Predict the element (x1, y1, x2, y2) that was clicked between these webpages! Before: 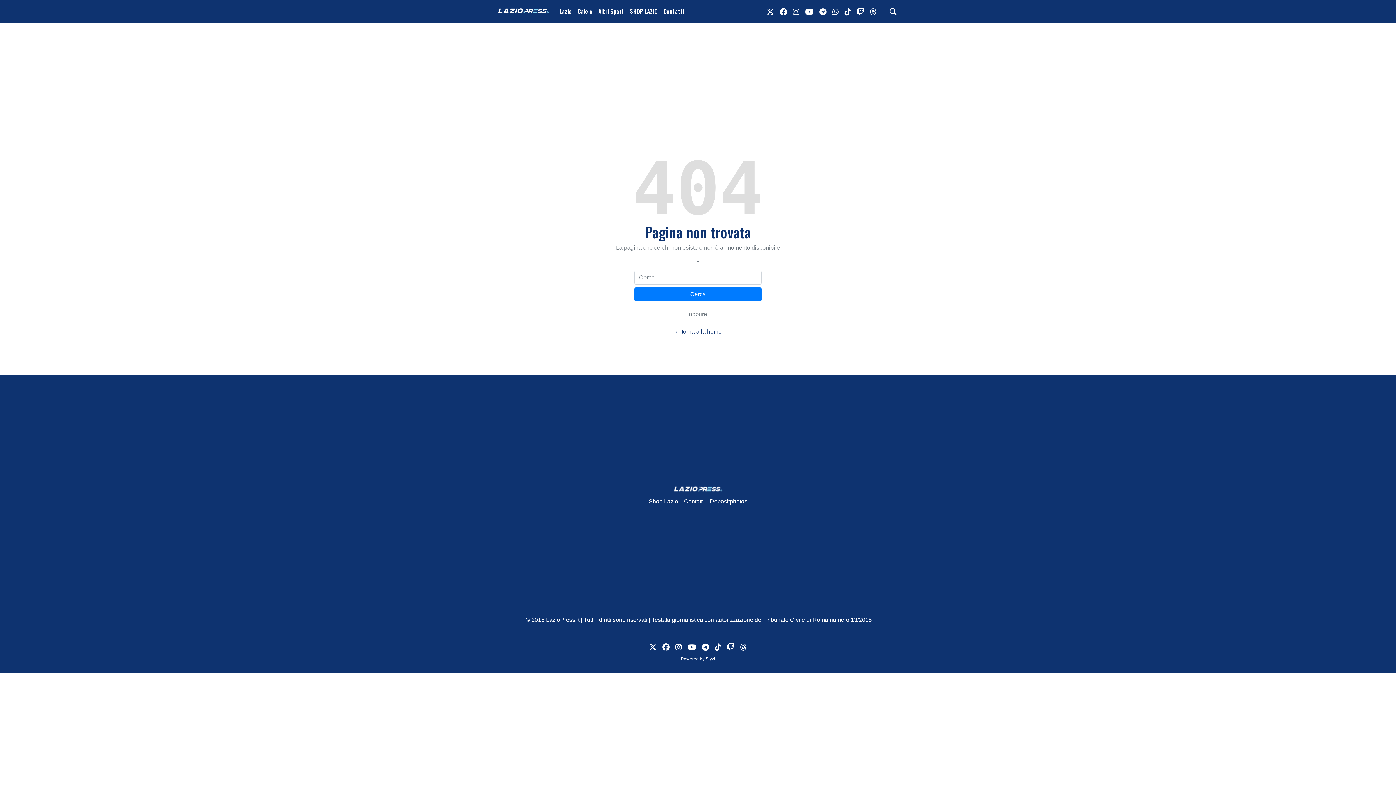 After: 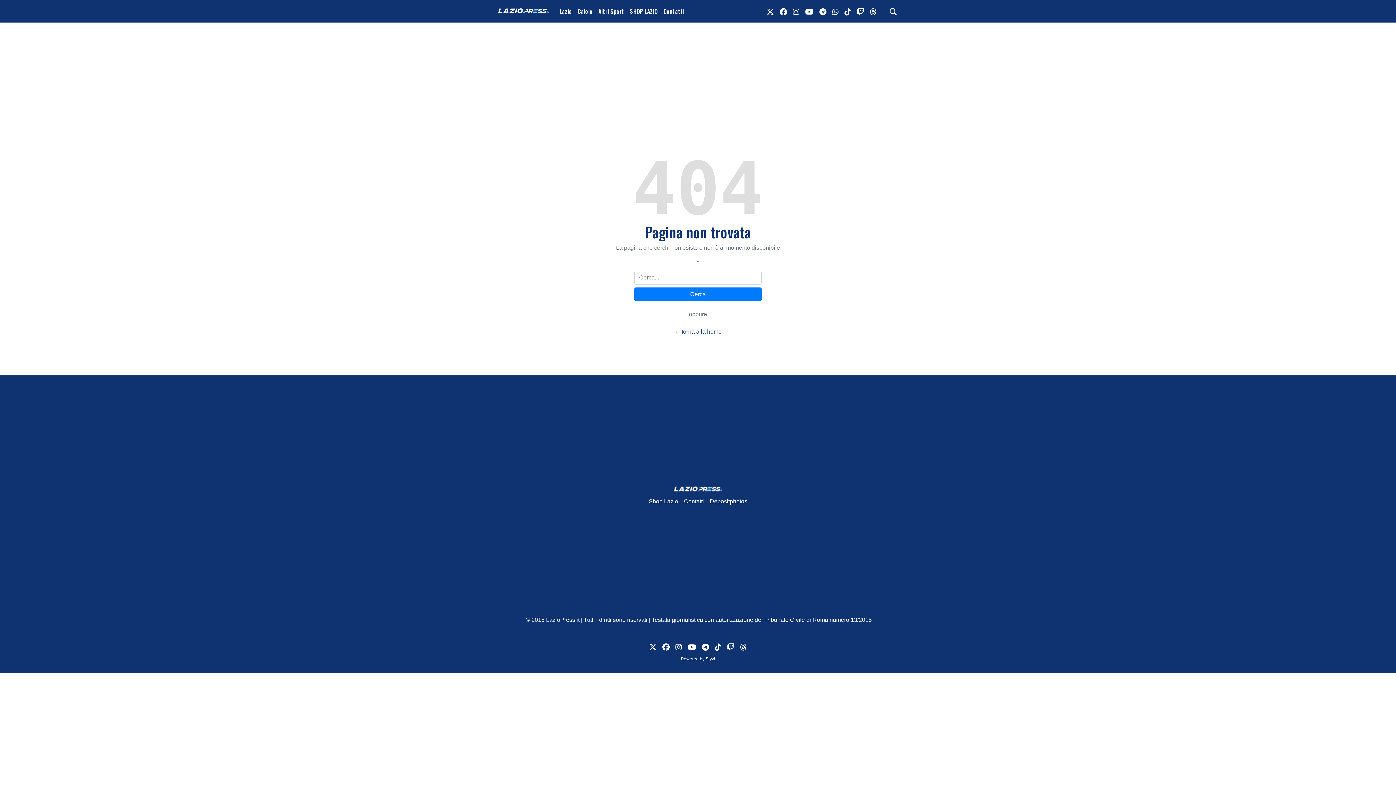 Action: label: Depositphotos bbox: (707, 494, 750, 509)